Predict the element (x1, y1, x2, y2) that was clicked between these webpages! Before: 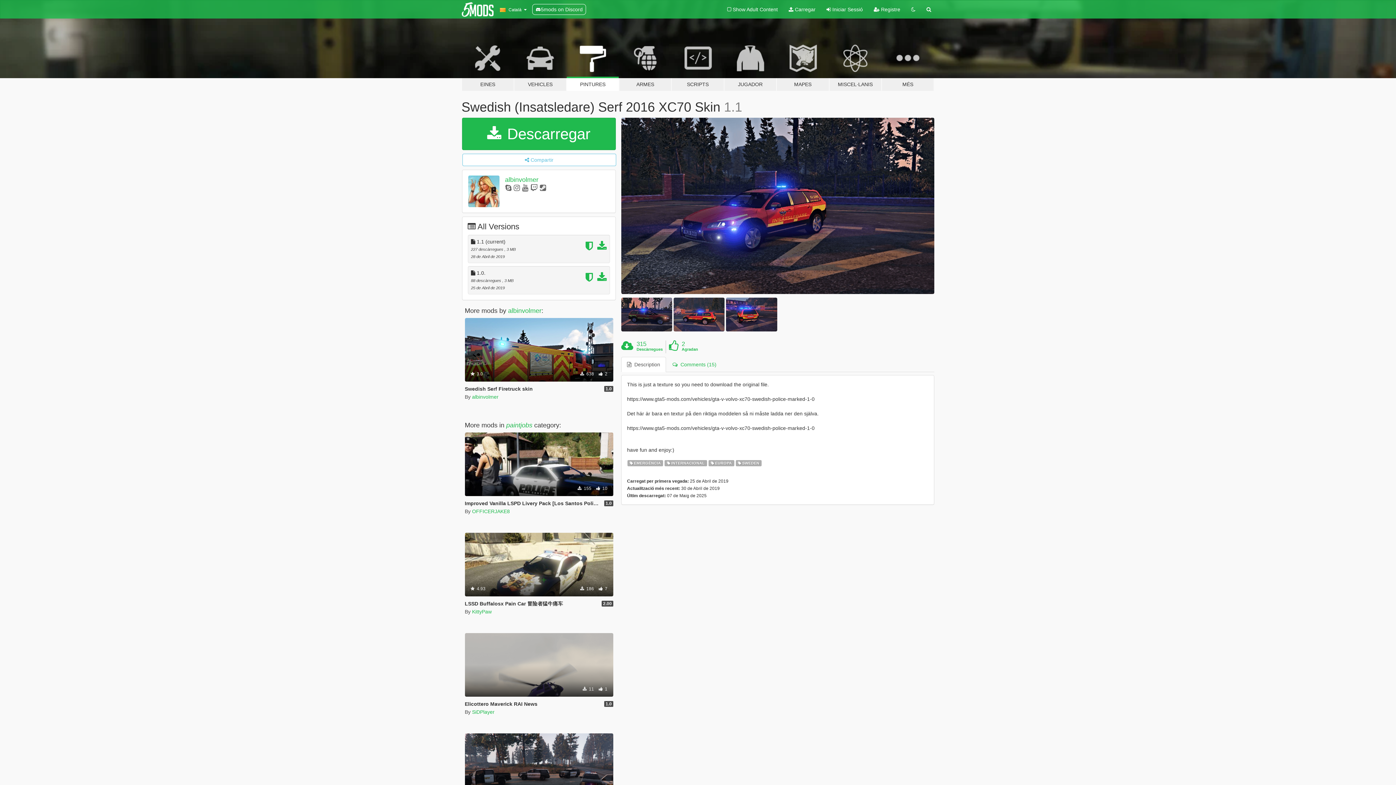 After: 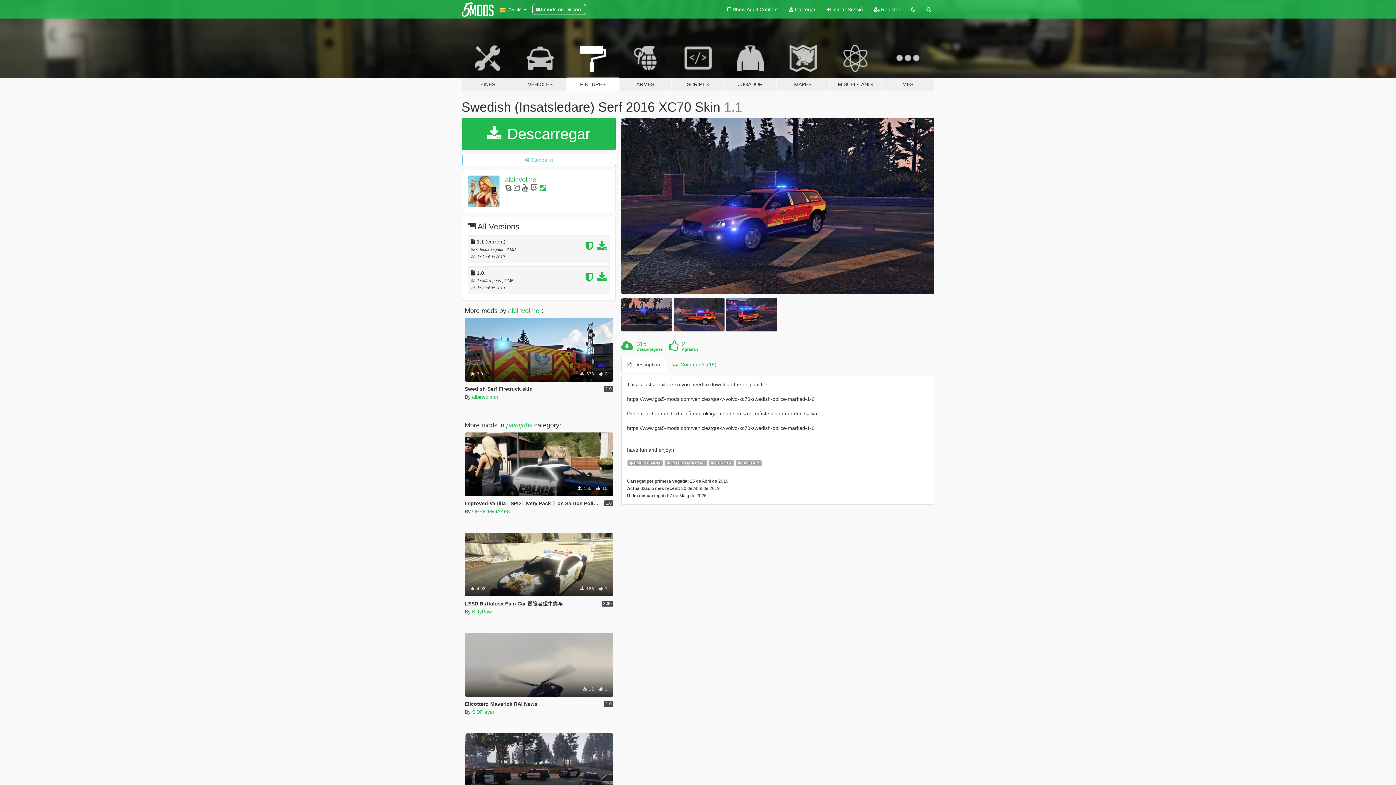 Action: bbox: (539, 184, 546, 192)